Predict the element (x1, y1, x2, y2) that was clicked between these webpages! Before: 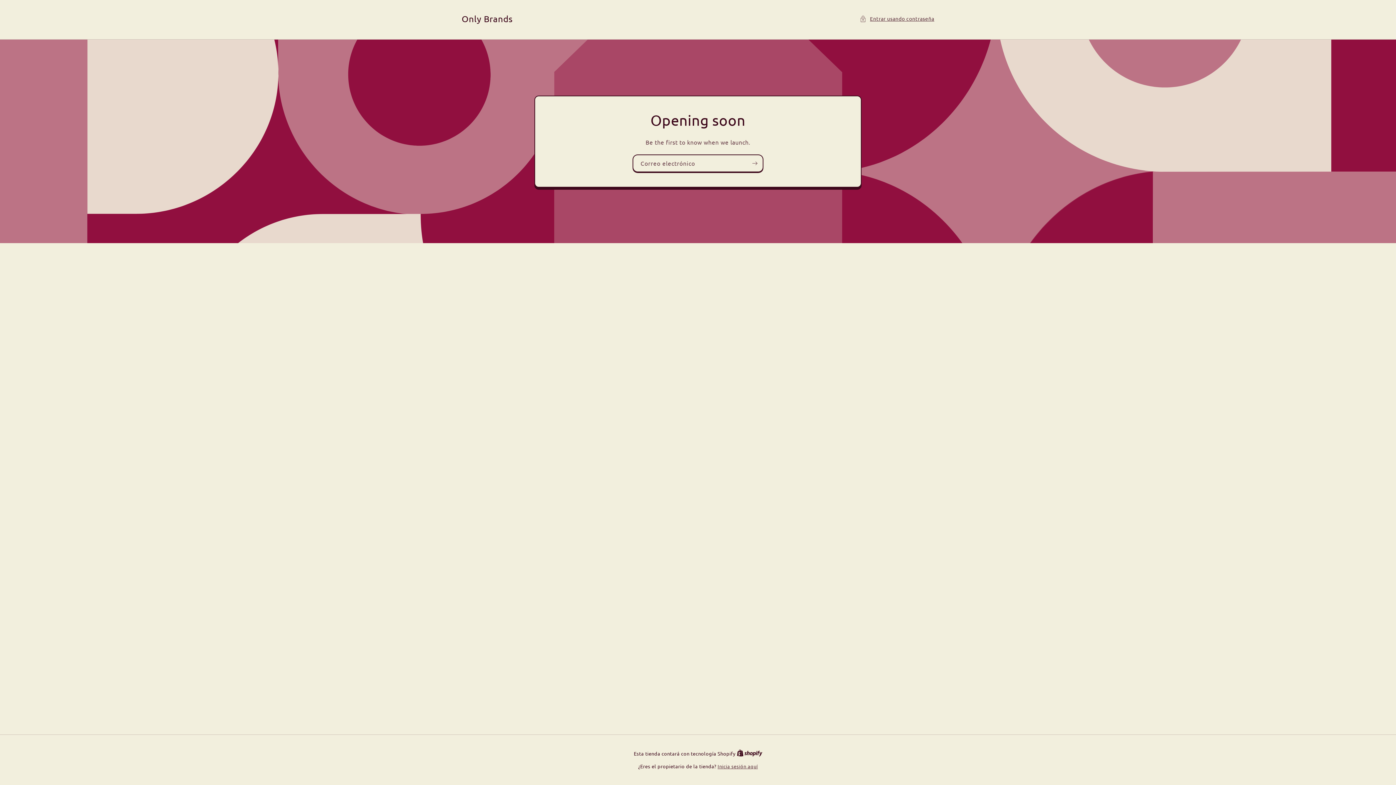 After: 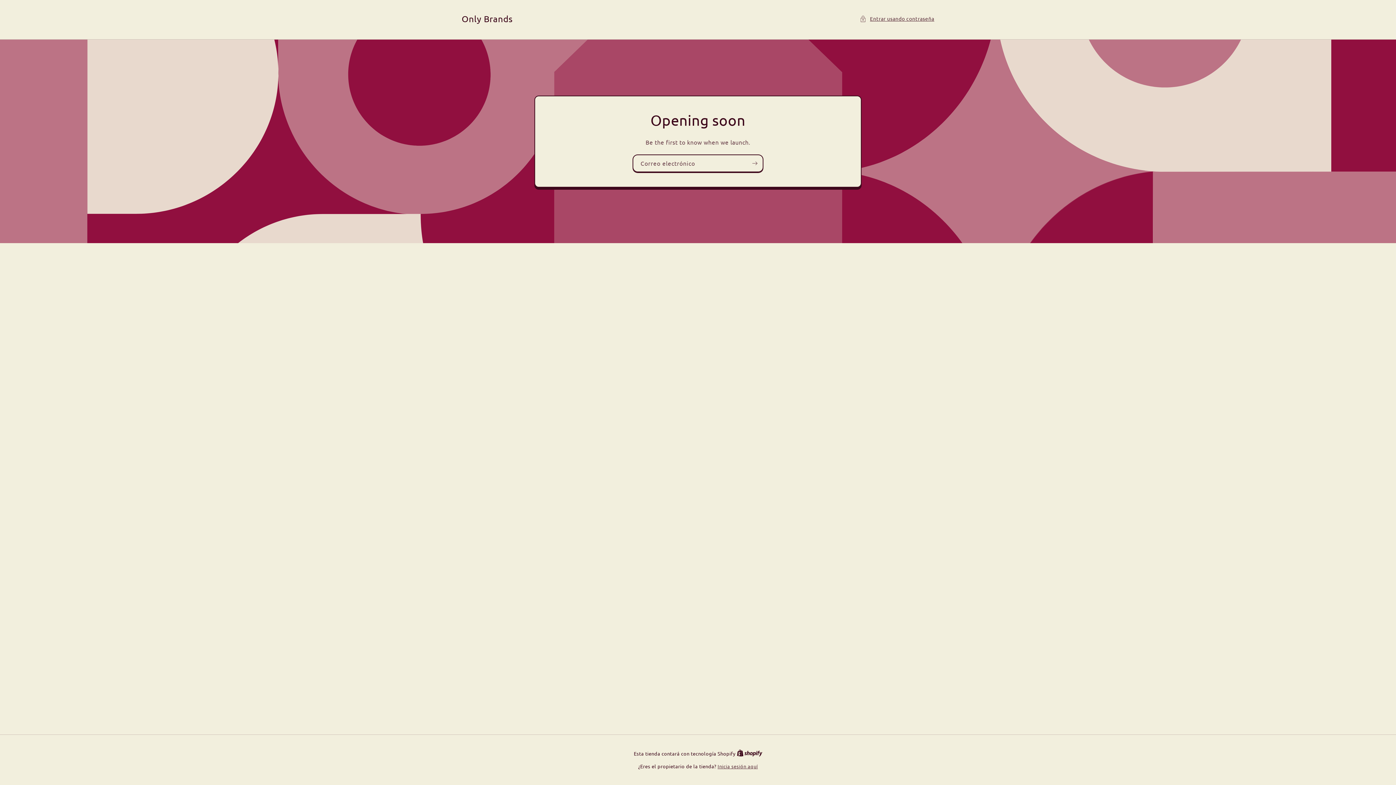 Action: bbox: (736, 750, 762, 757) label: Shopify